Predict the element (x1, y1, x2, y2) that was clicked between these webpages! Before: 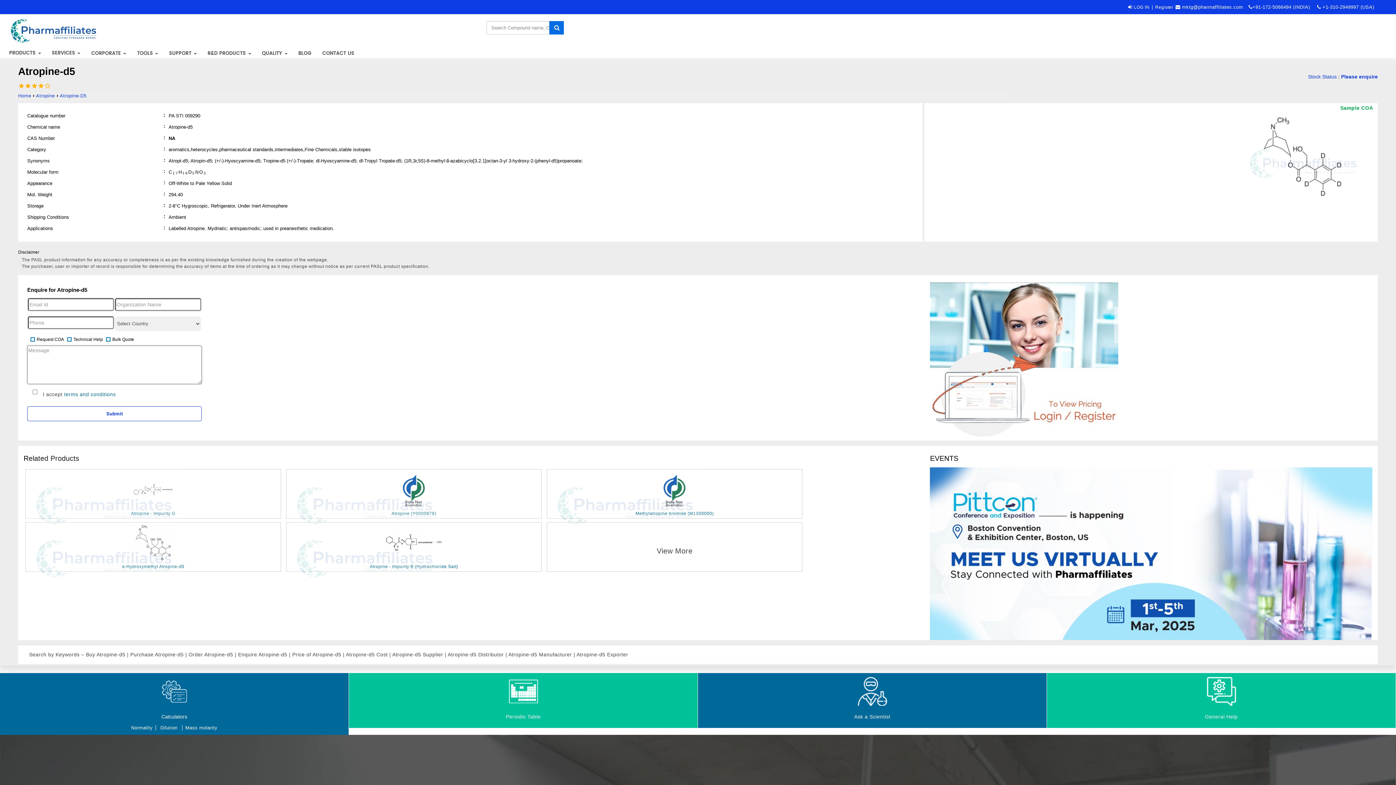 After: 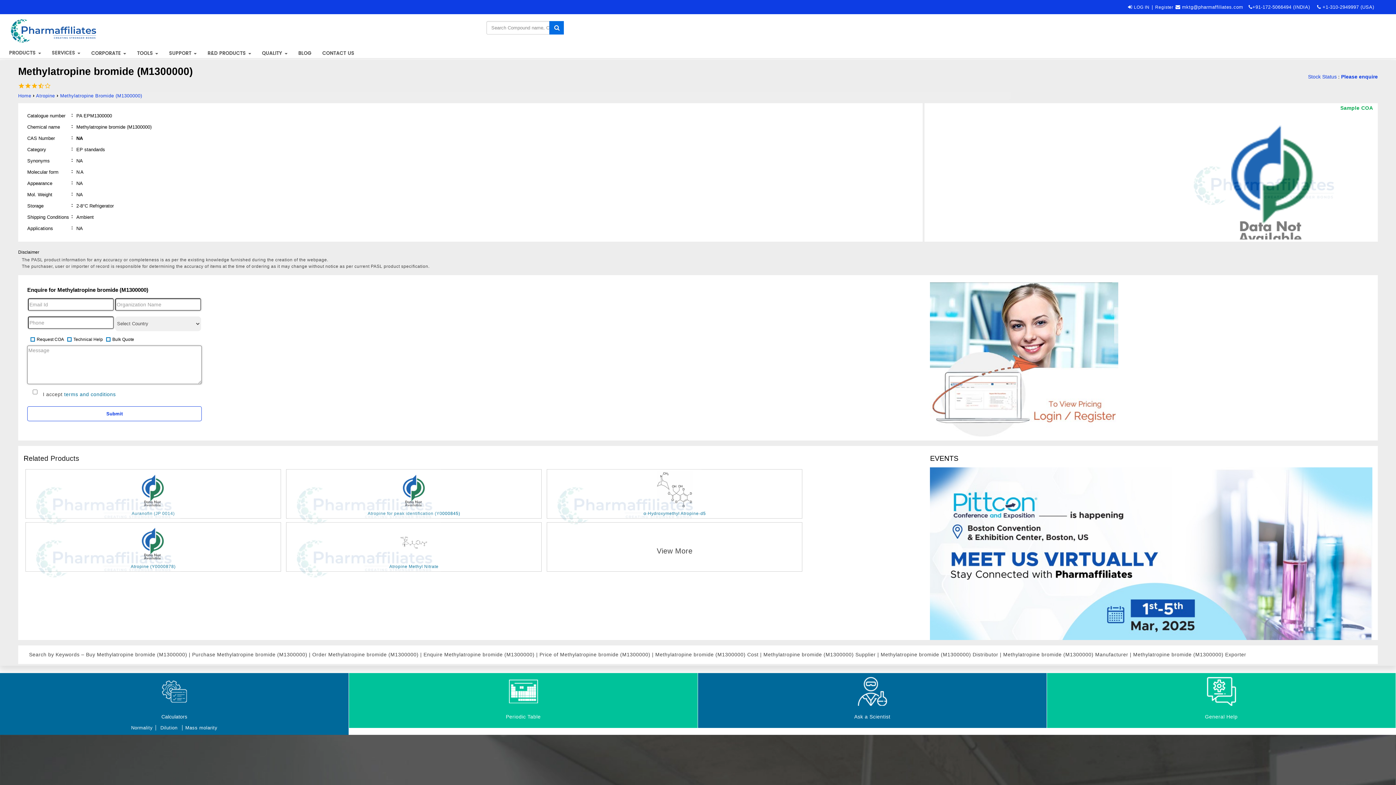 Action: label: Methylatropine bromide (M1300000) bbox: (547, 469, 802, 518)